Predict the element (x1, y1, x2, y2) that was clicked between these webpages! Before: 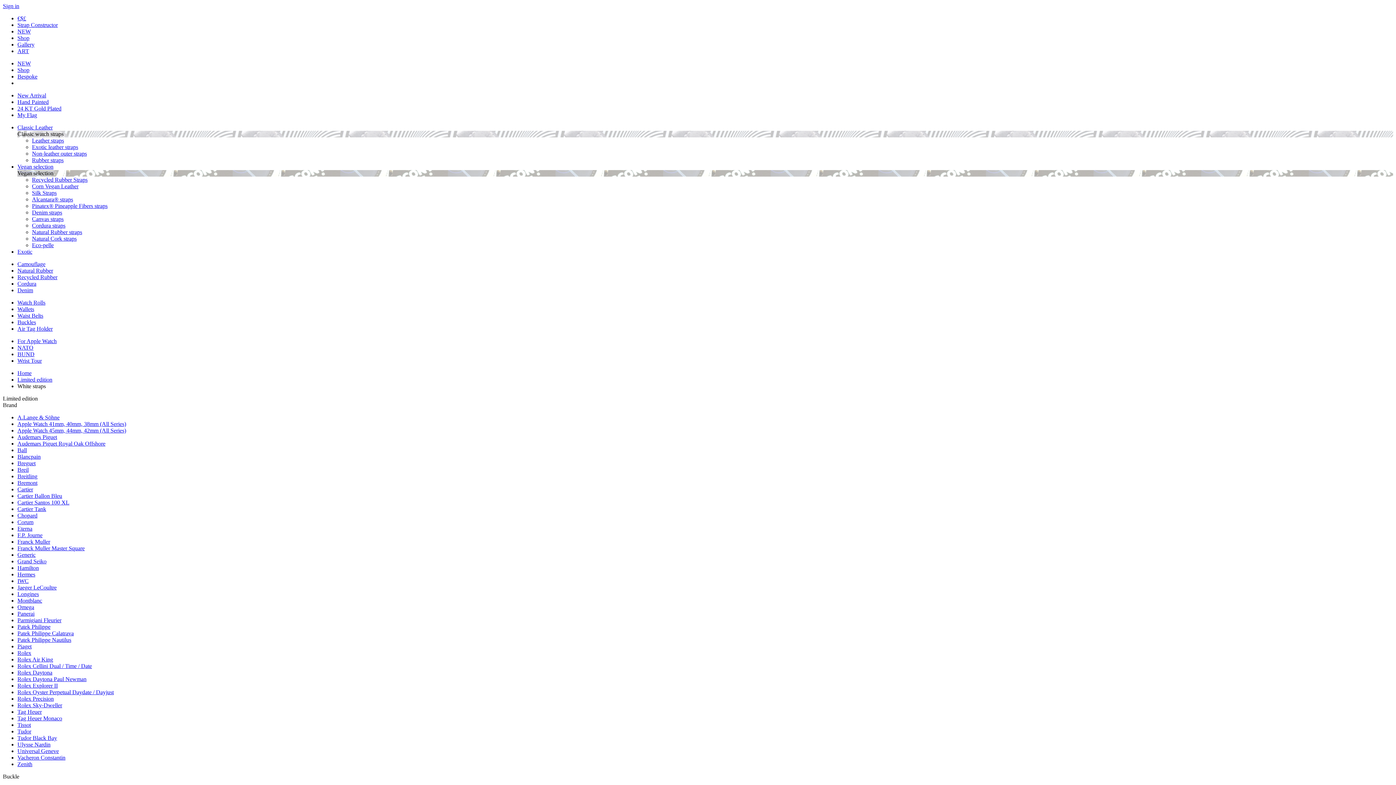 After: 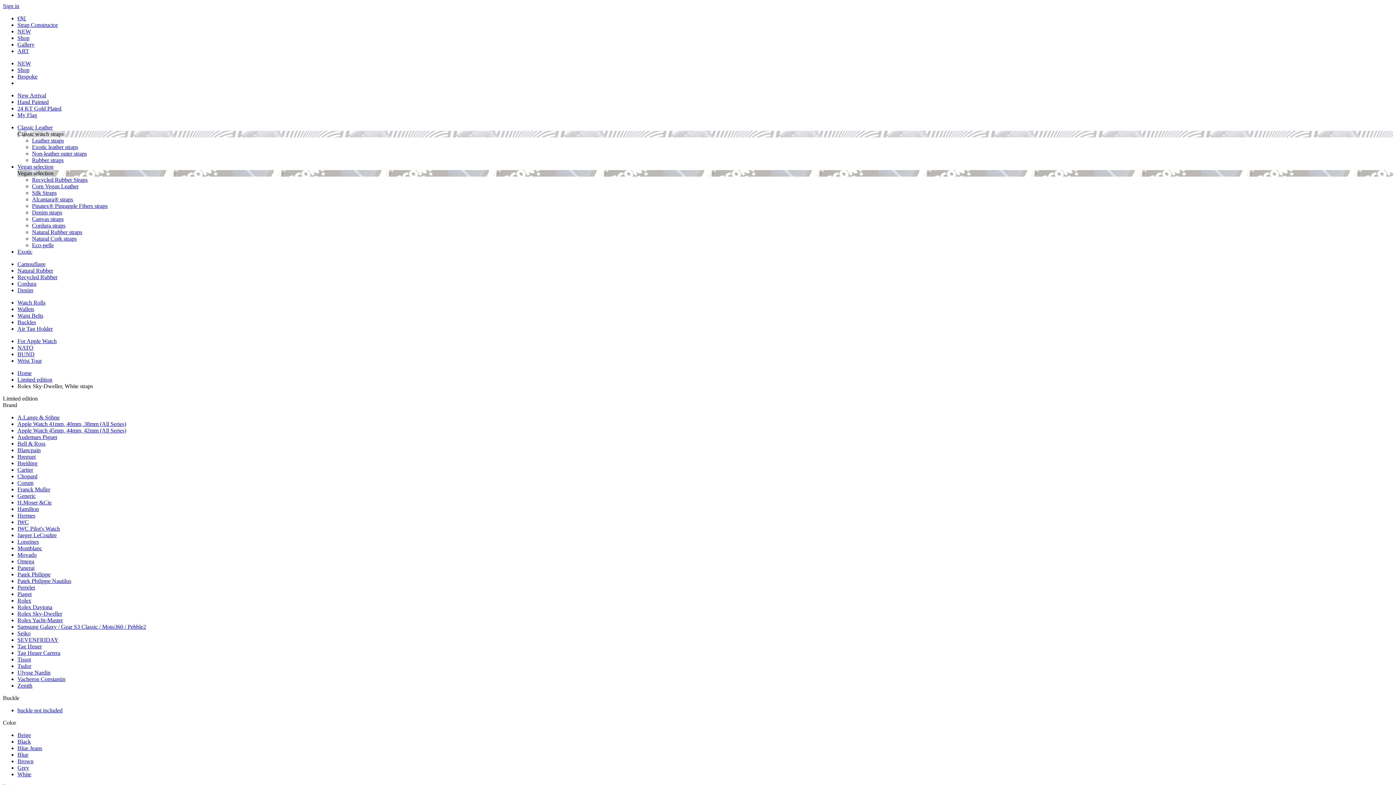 Action: bbox: (17, 702, 62, 708) label: Rolex Sky-Dweller